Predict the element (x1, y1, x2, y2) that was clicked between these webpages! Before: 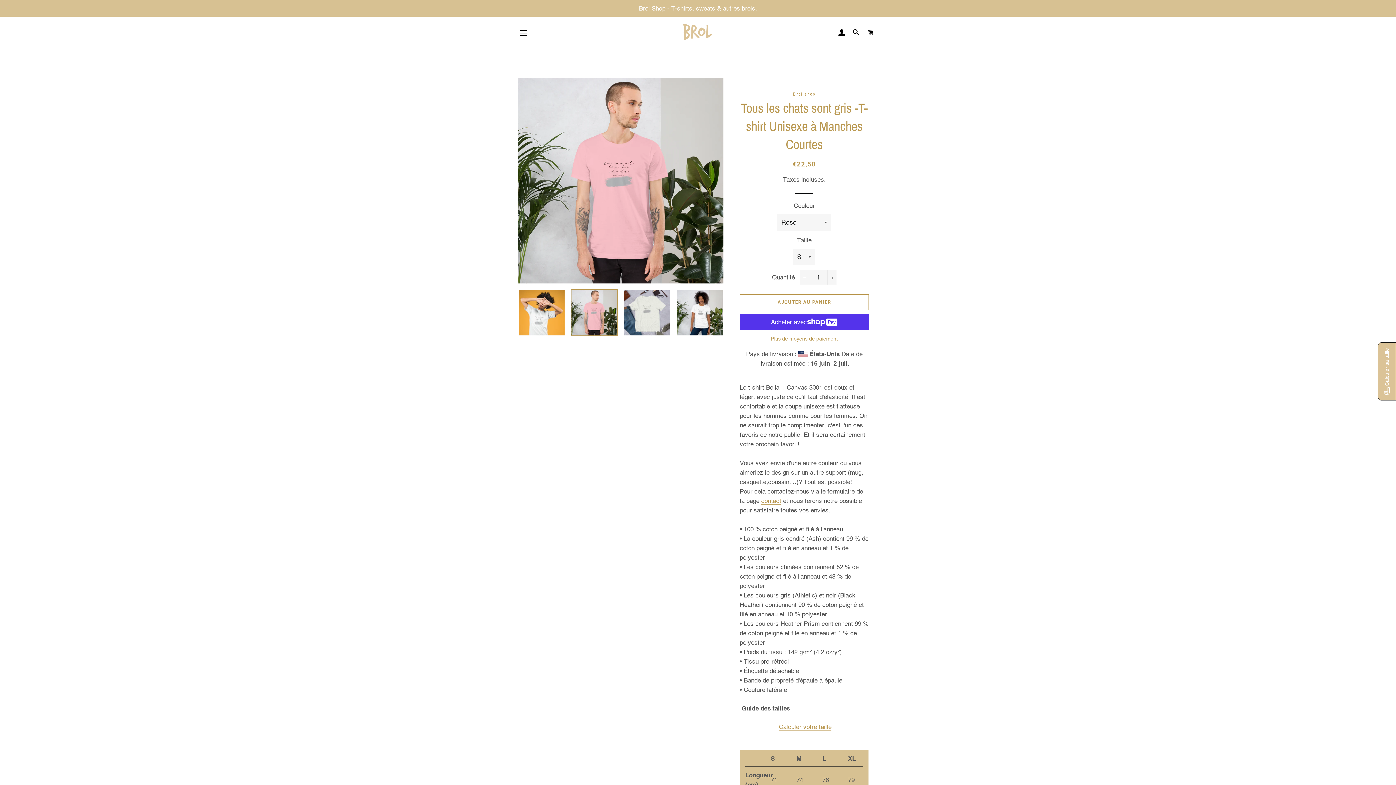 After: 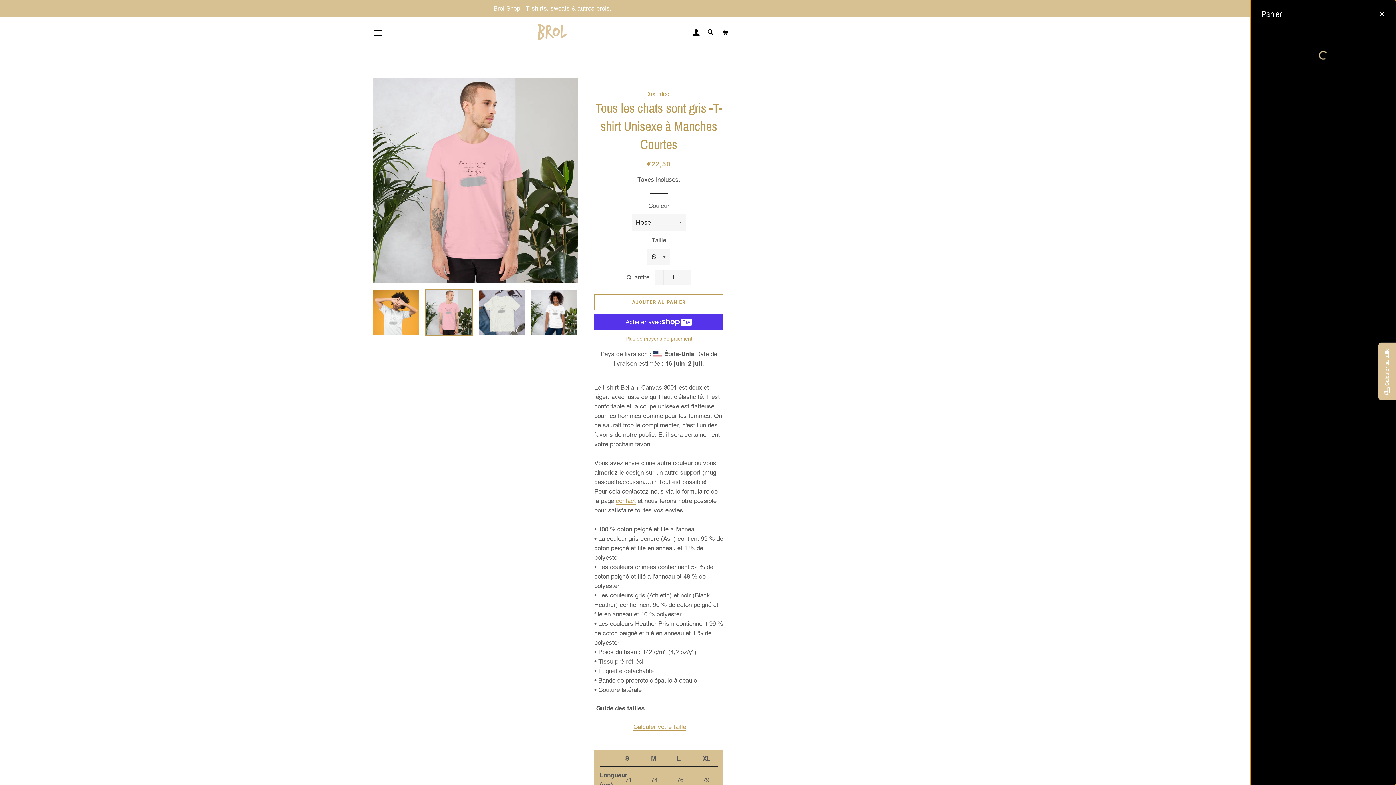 Action: label: PANIER bbox: (864, 22, 877, 43)